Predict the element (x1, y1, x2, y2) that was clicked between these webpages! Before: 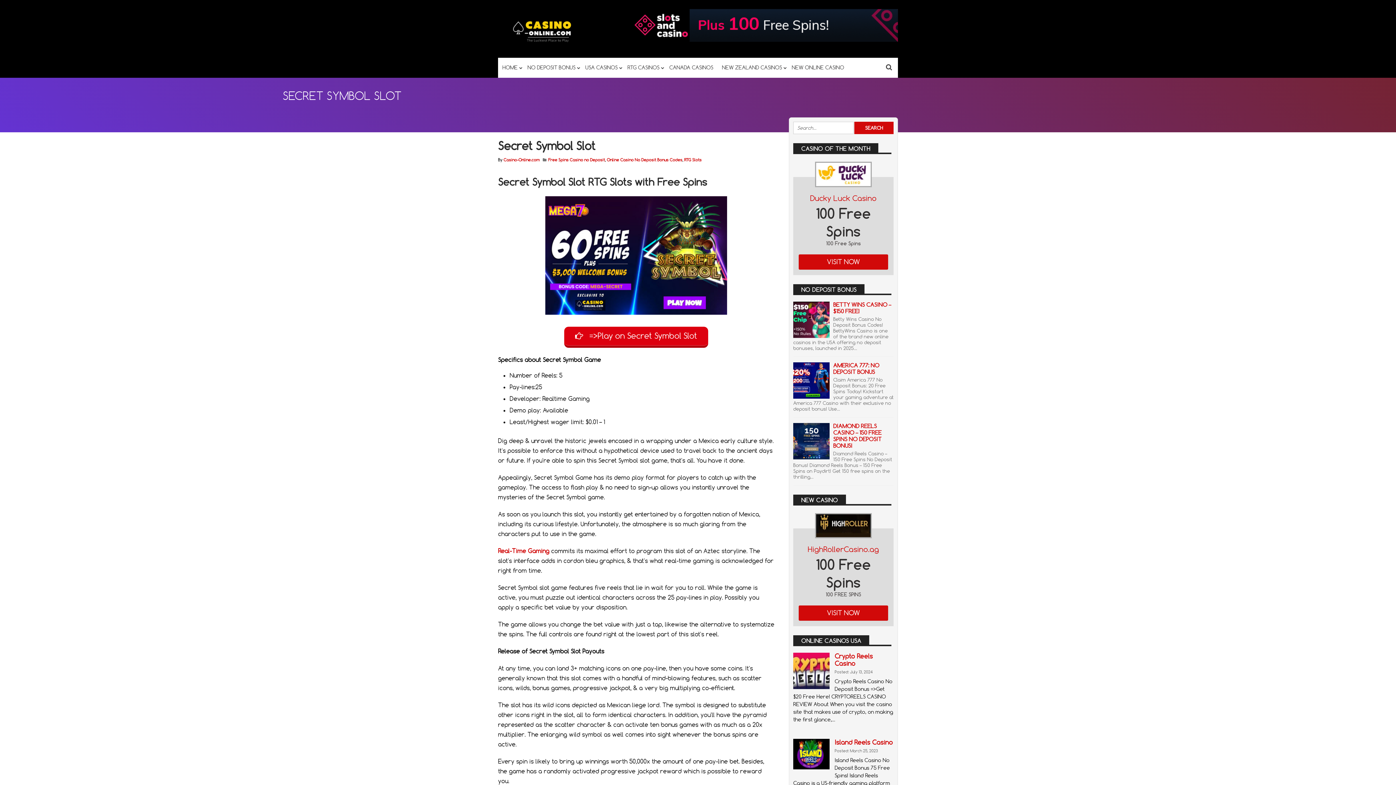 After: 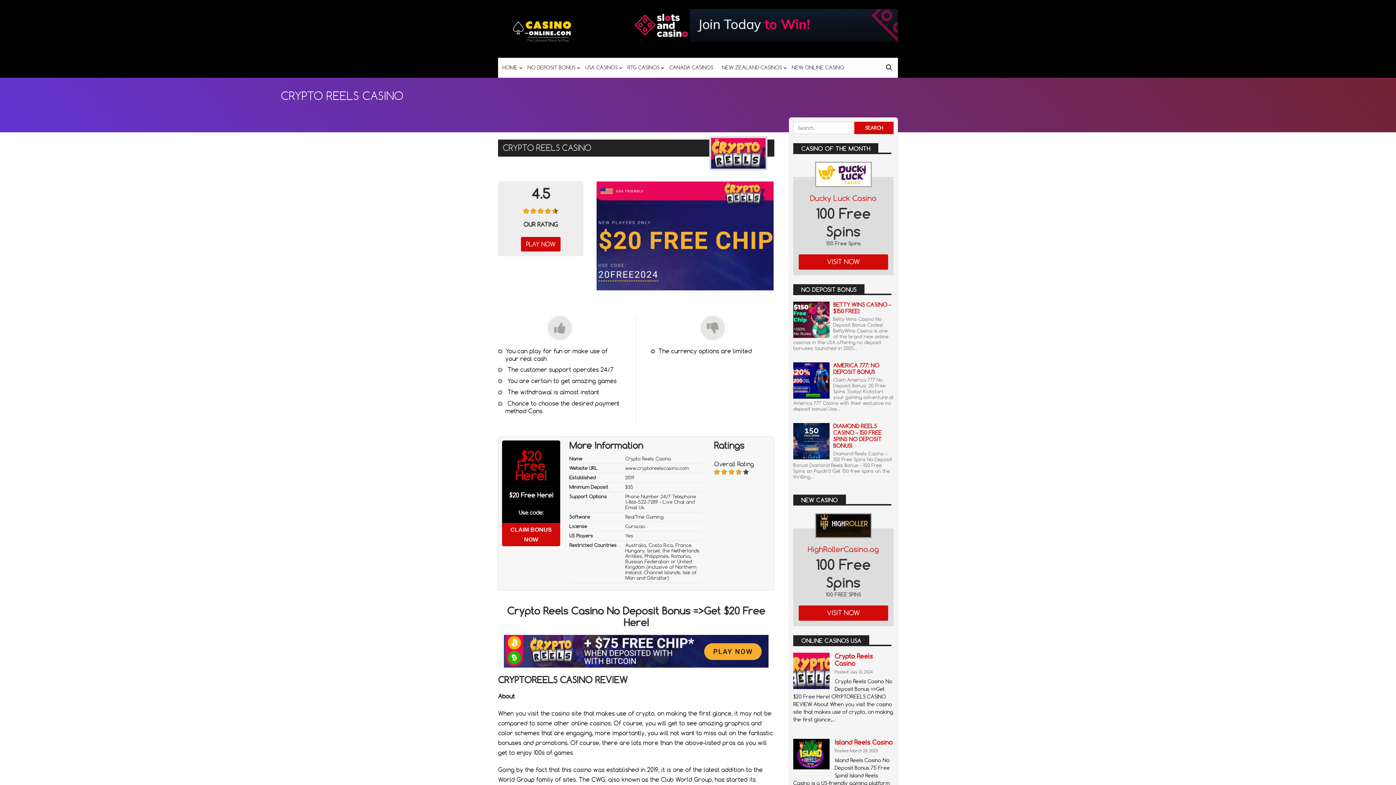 Action: bbox: (834, 652, 873, 667) label: Crypto Reels Casino